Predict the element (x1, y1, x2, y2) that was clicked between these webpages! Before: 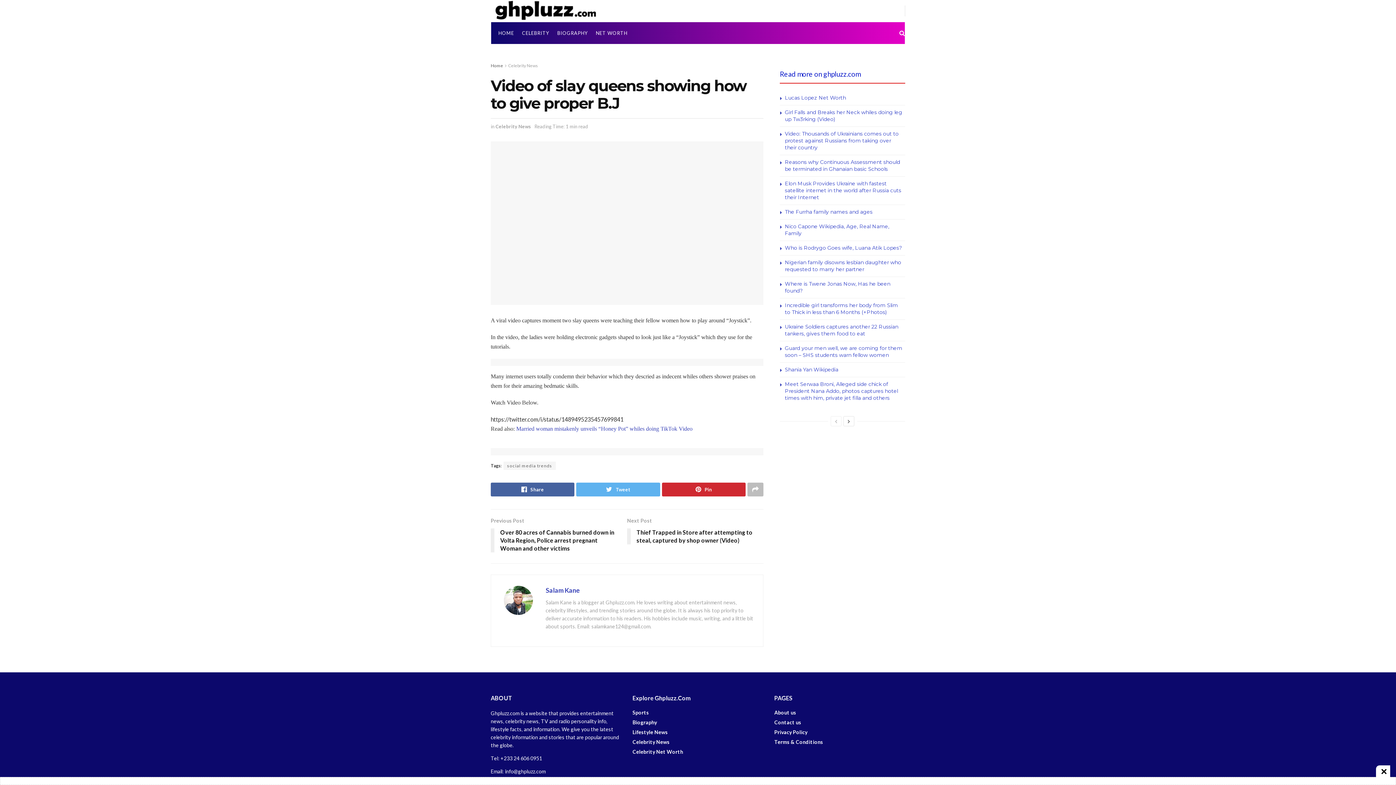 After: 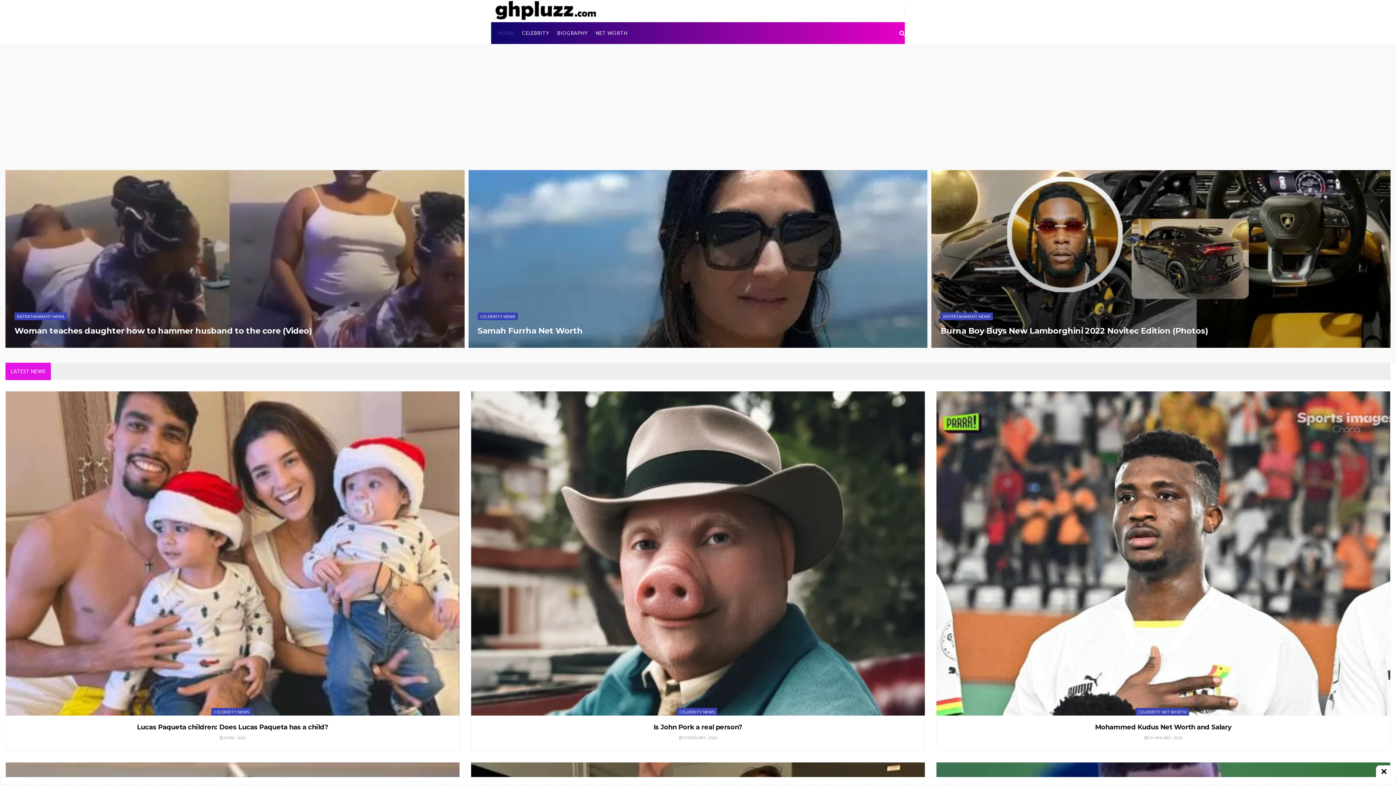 Action: label: Read more on ghpluzz.com bbox: (780, 69, 860, 78)